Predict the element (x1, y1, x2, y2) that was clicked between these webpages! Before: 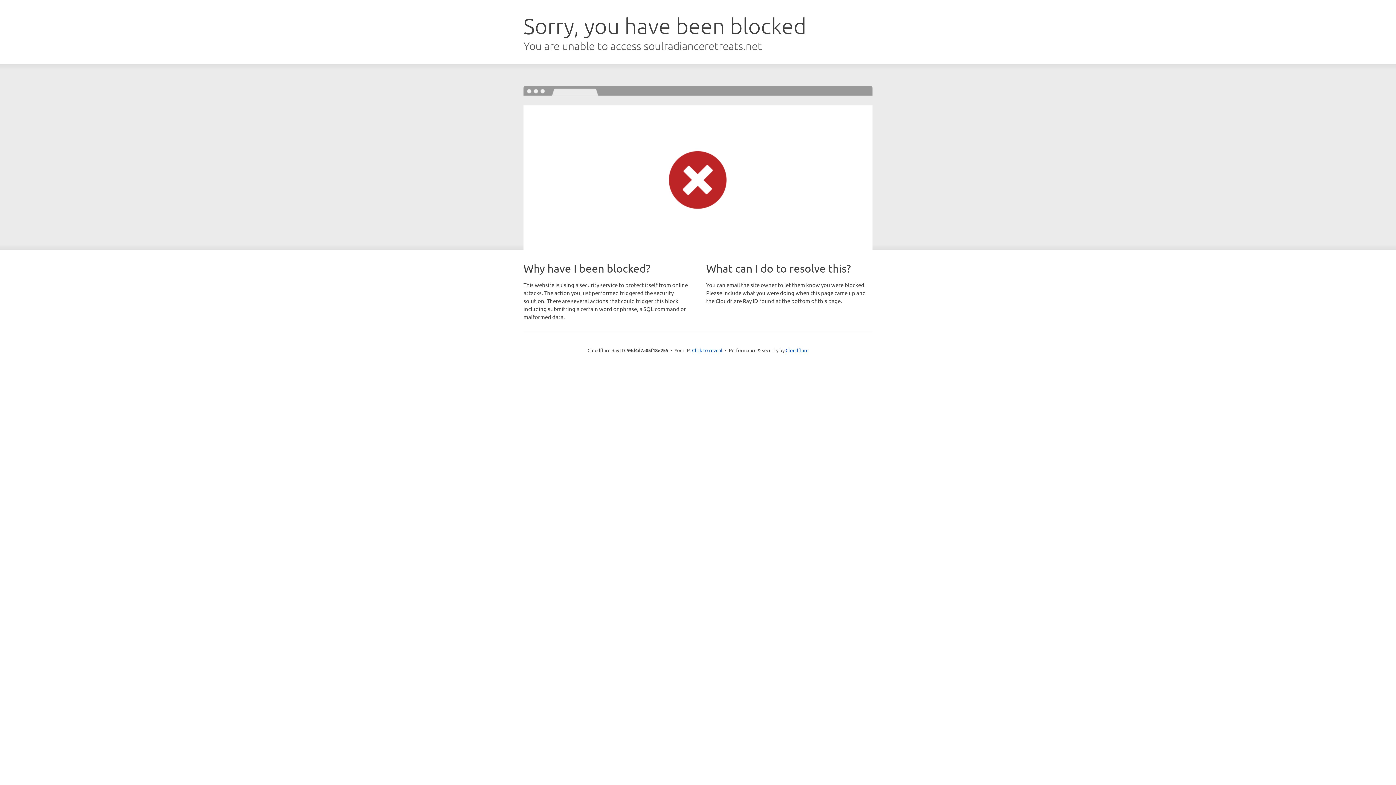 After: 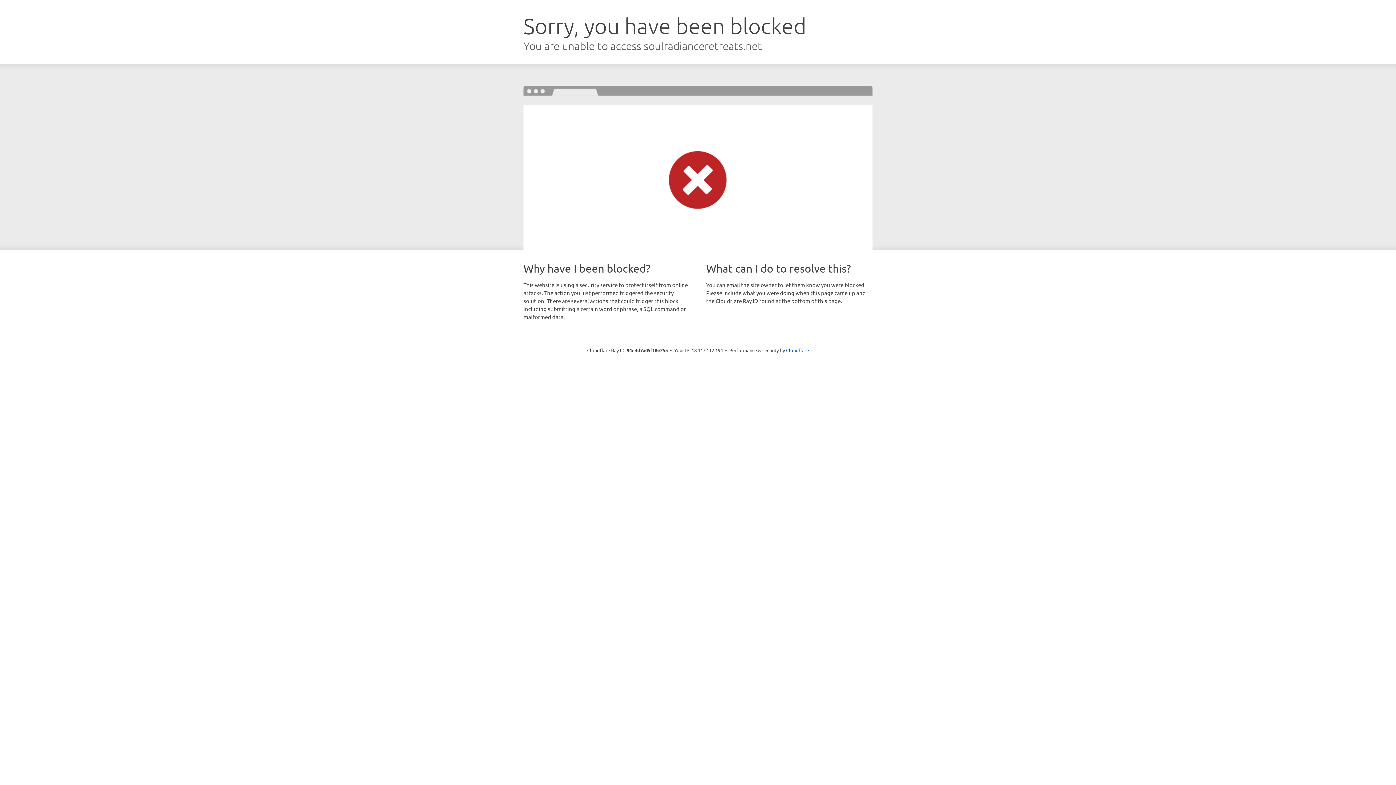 Action: bbox: (692, 346, 722, 353) label: Click to reveal